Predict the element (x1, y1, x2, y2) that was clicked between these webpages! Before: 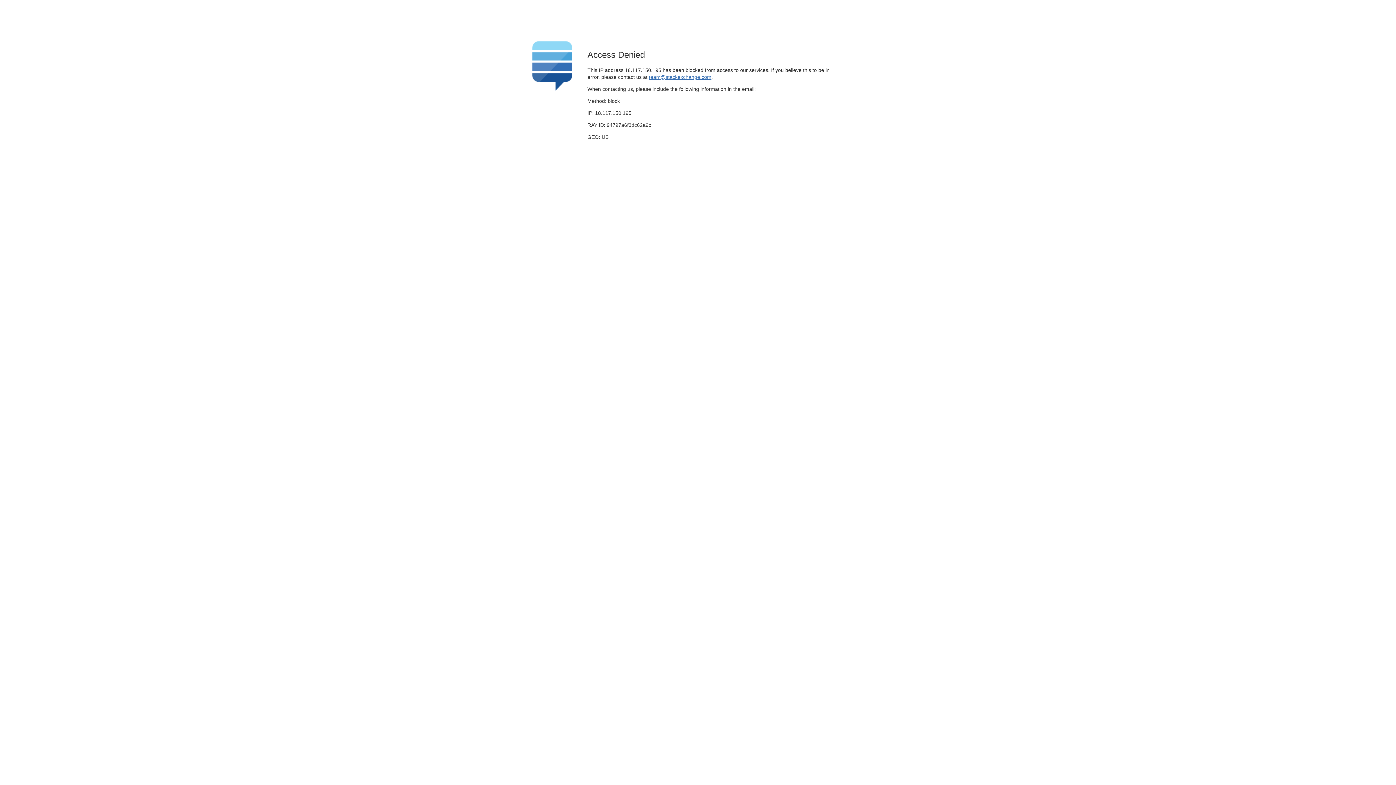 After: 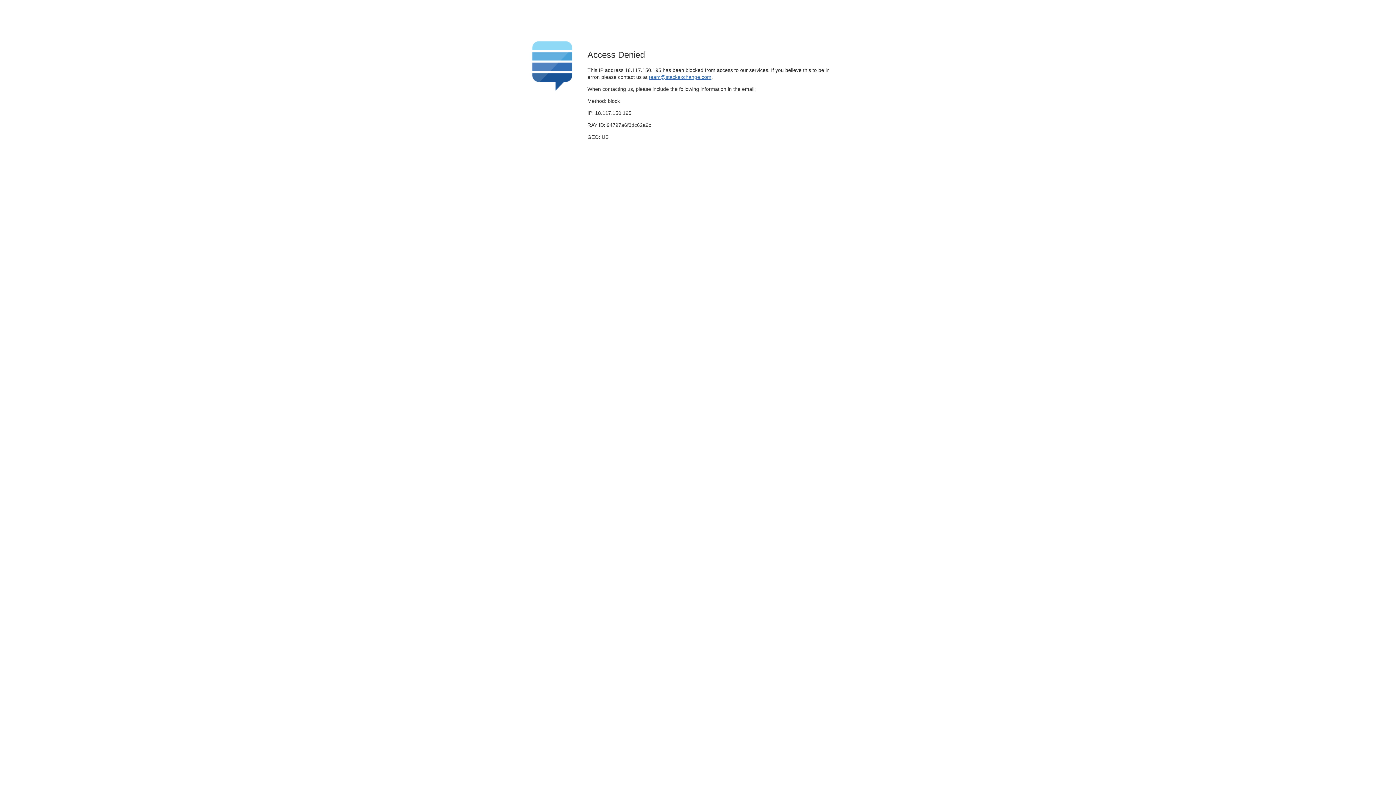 Action: label: team@stackexchange.com bbox: (649, 74, 711, 79)